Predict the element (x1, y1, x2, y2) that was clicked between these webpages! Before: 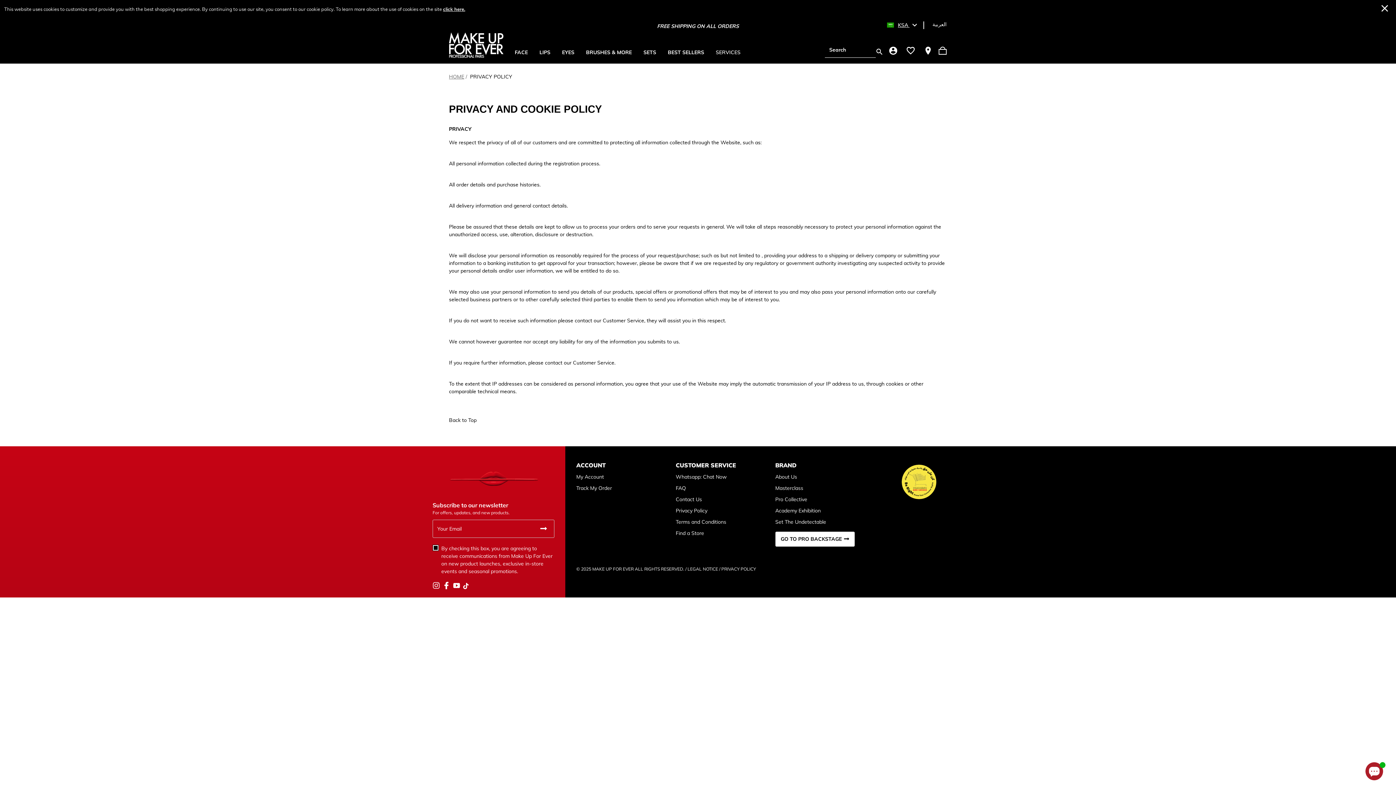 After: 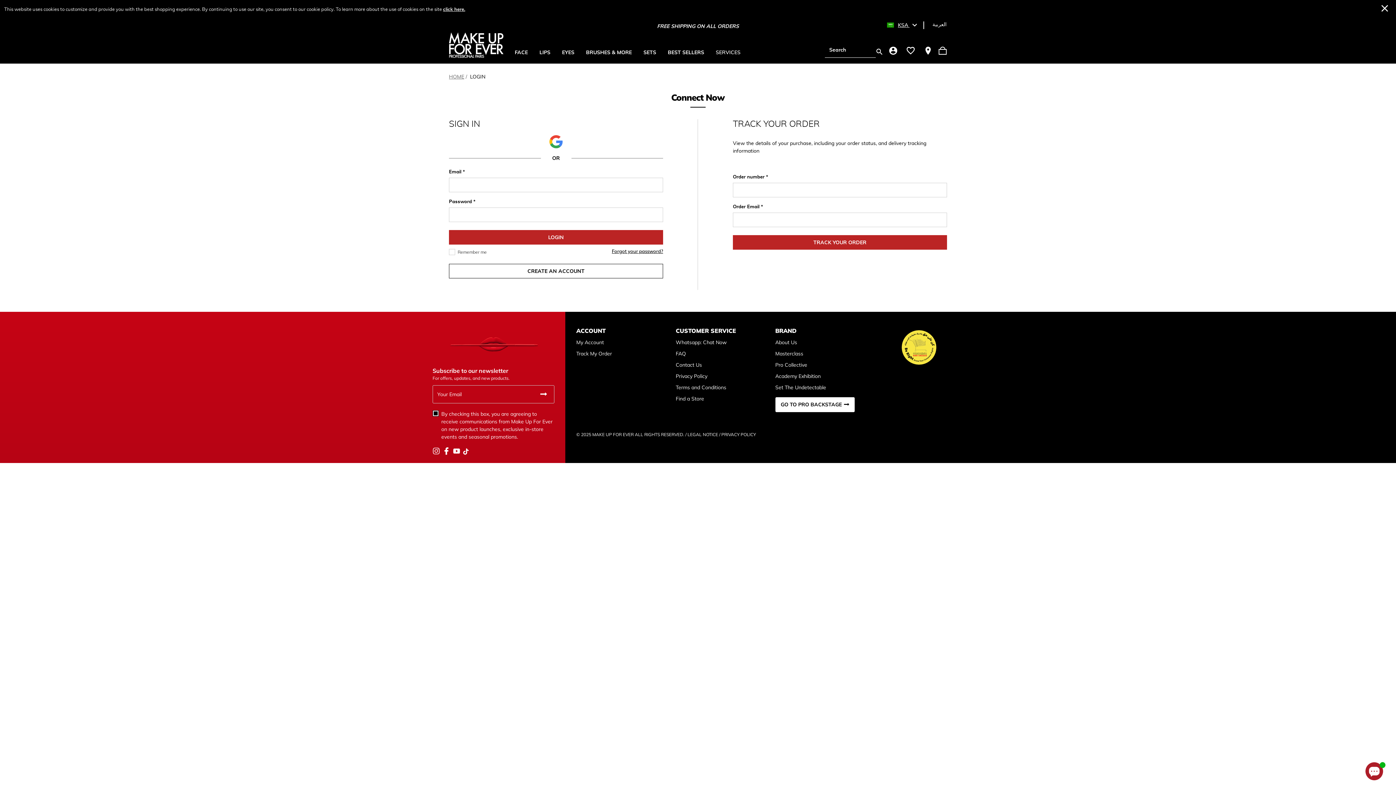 Action: label: Track My Order bbox: (576, 484, 665, 492)